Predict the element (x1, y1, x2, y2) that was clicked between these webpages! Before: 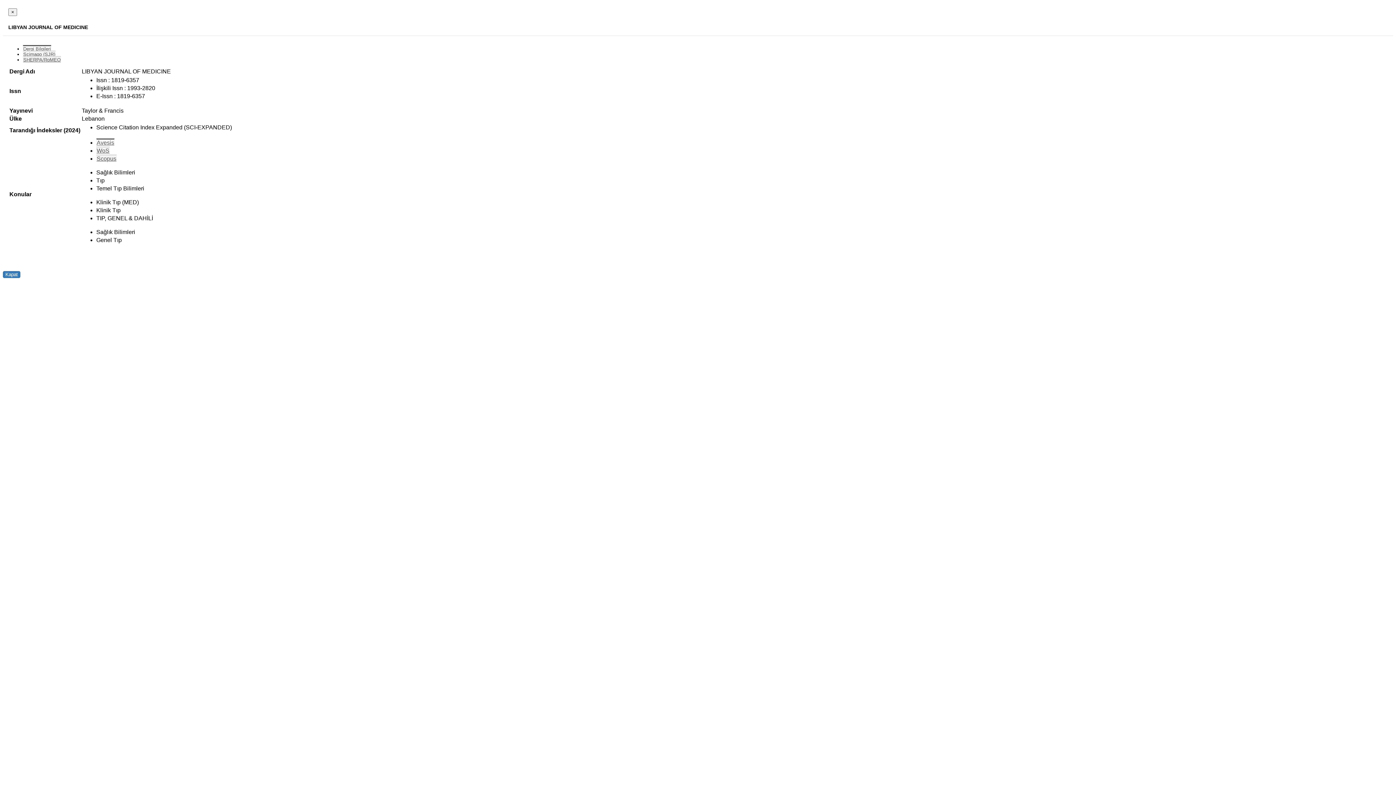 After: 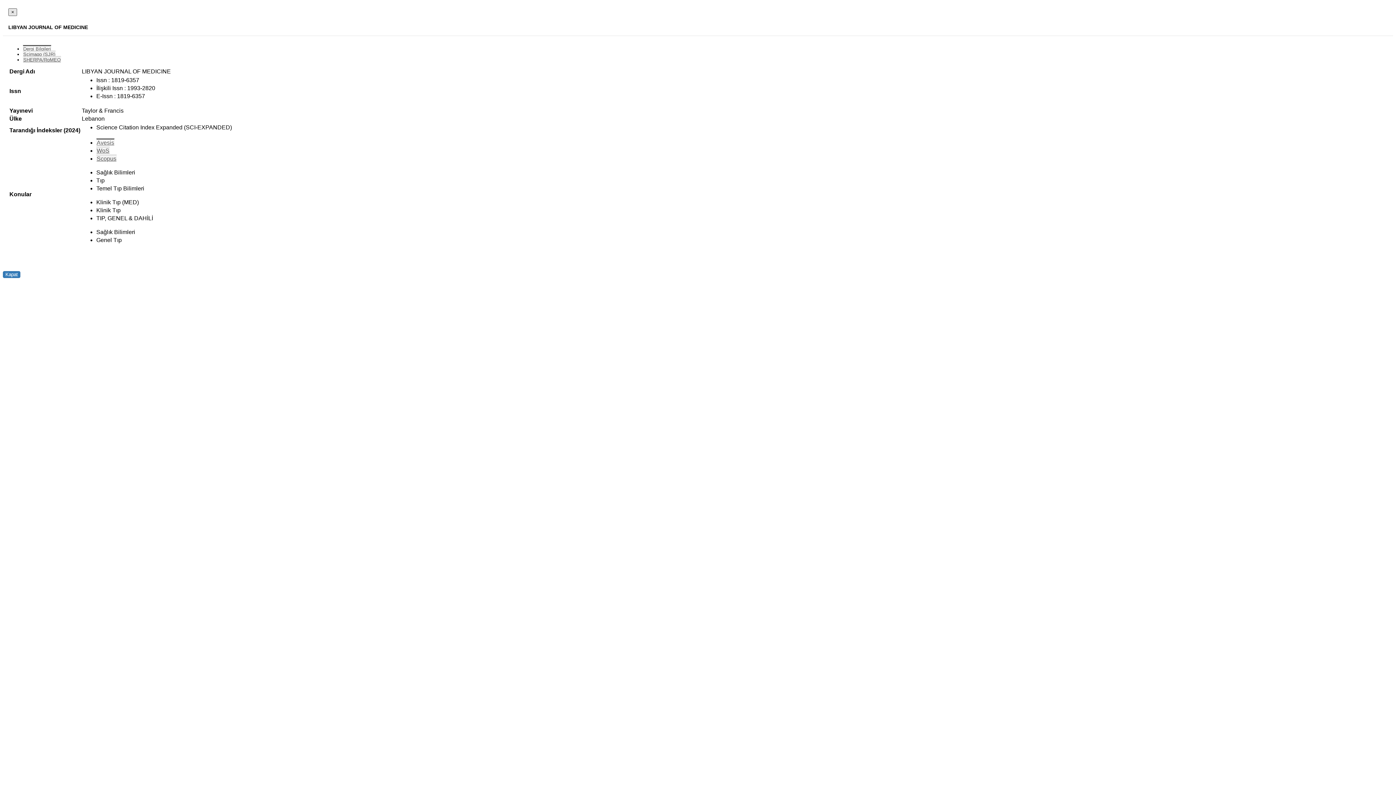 Action: bbox: (8, 8, 17, 16) label: Close